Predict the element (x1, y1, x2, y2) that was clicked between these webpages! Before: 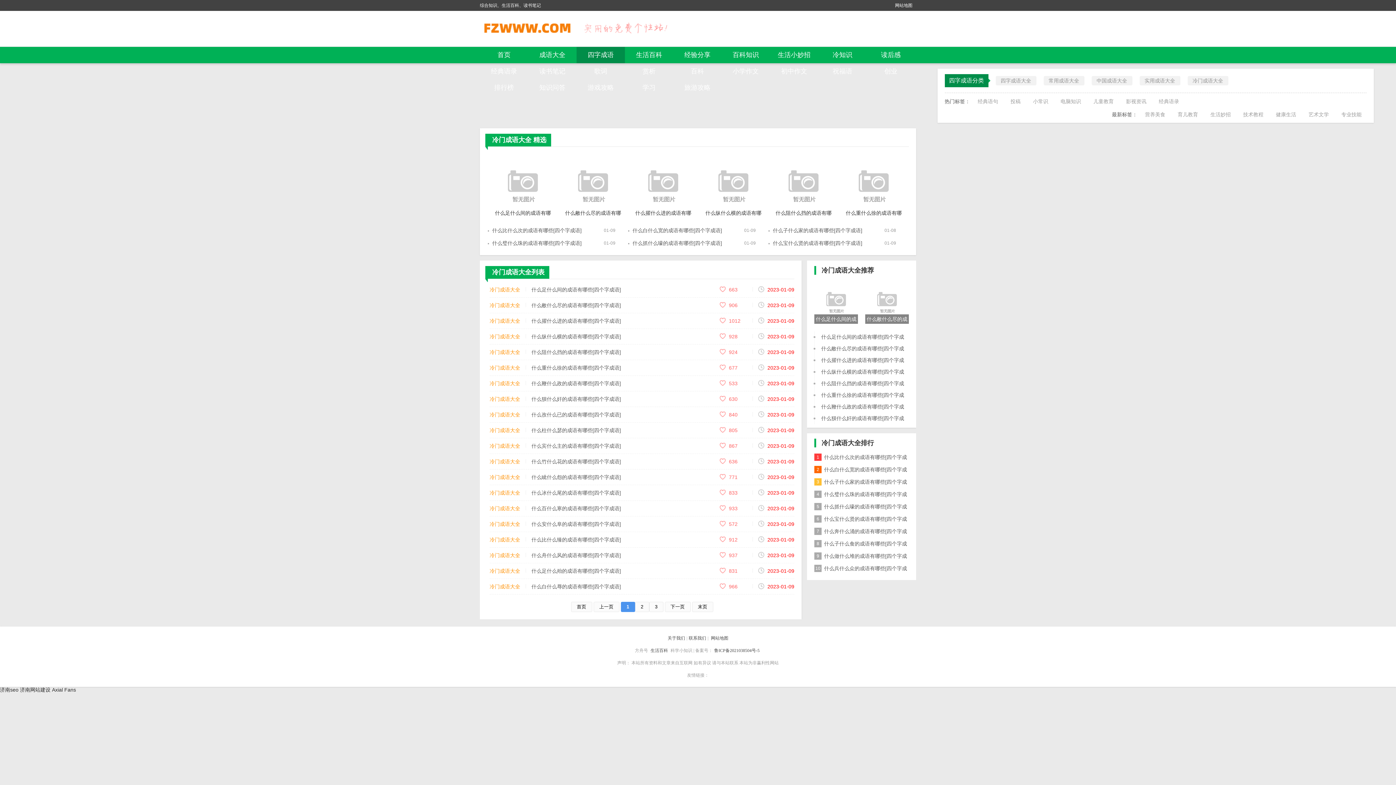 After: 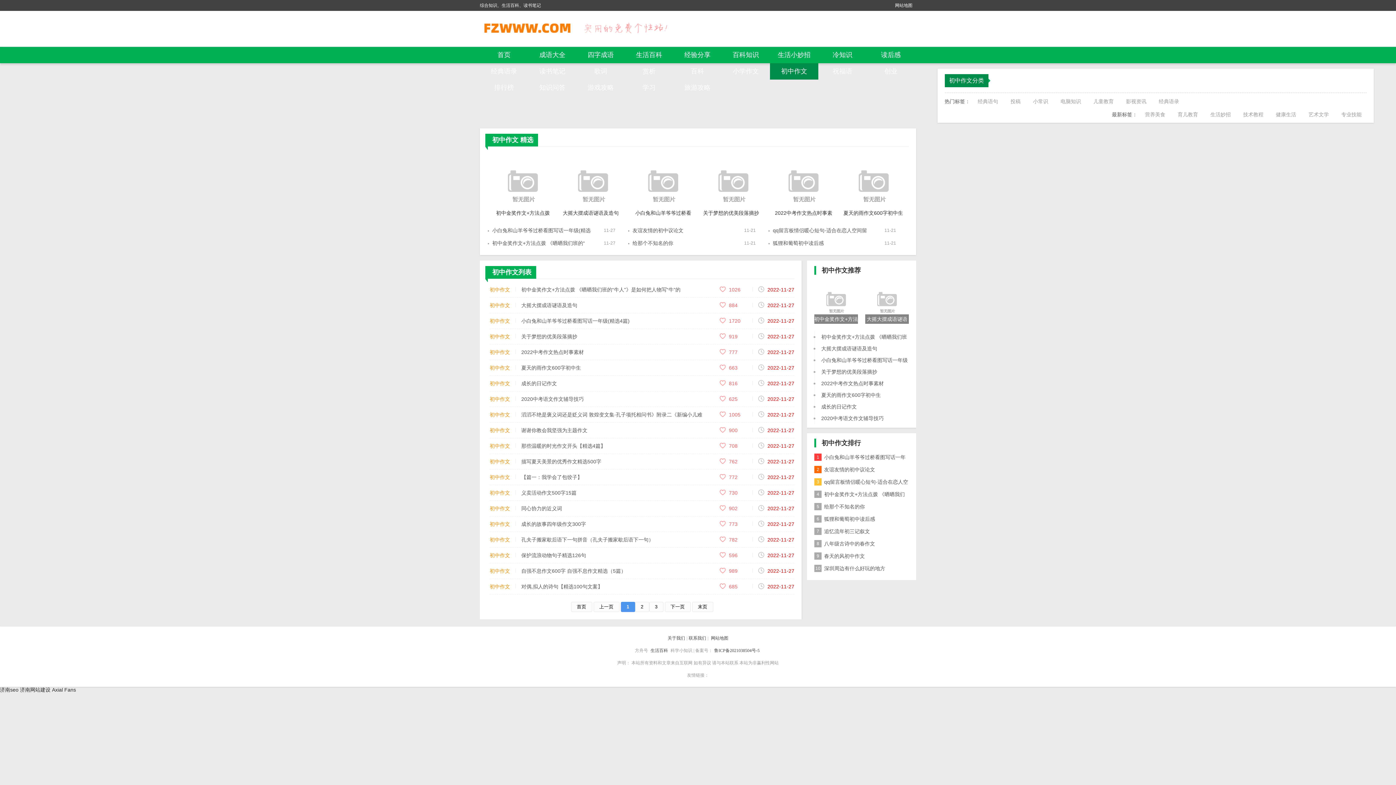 Action: bbox: (770, 63, 818, 79) label: 初中作文